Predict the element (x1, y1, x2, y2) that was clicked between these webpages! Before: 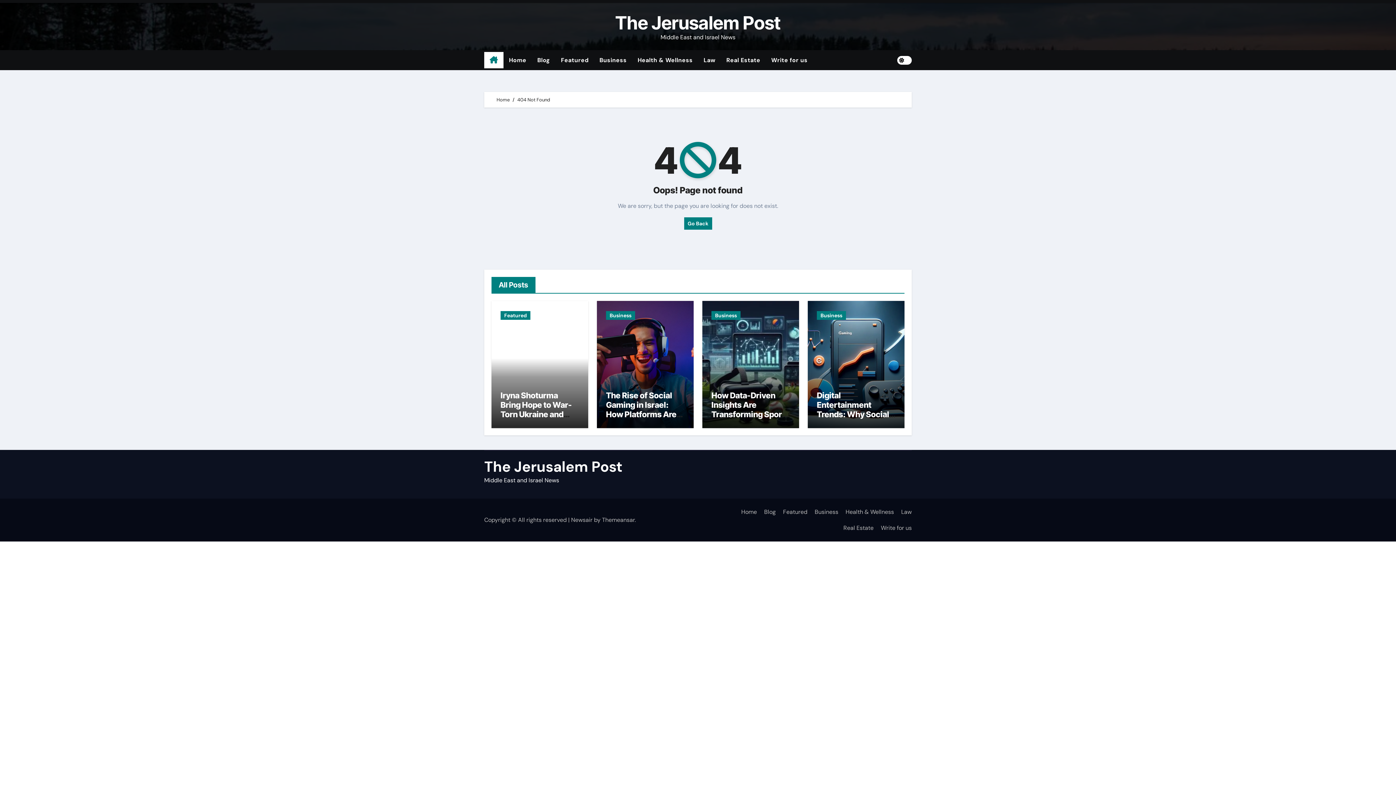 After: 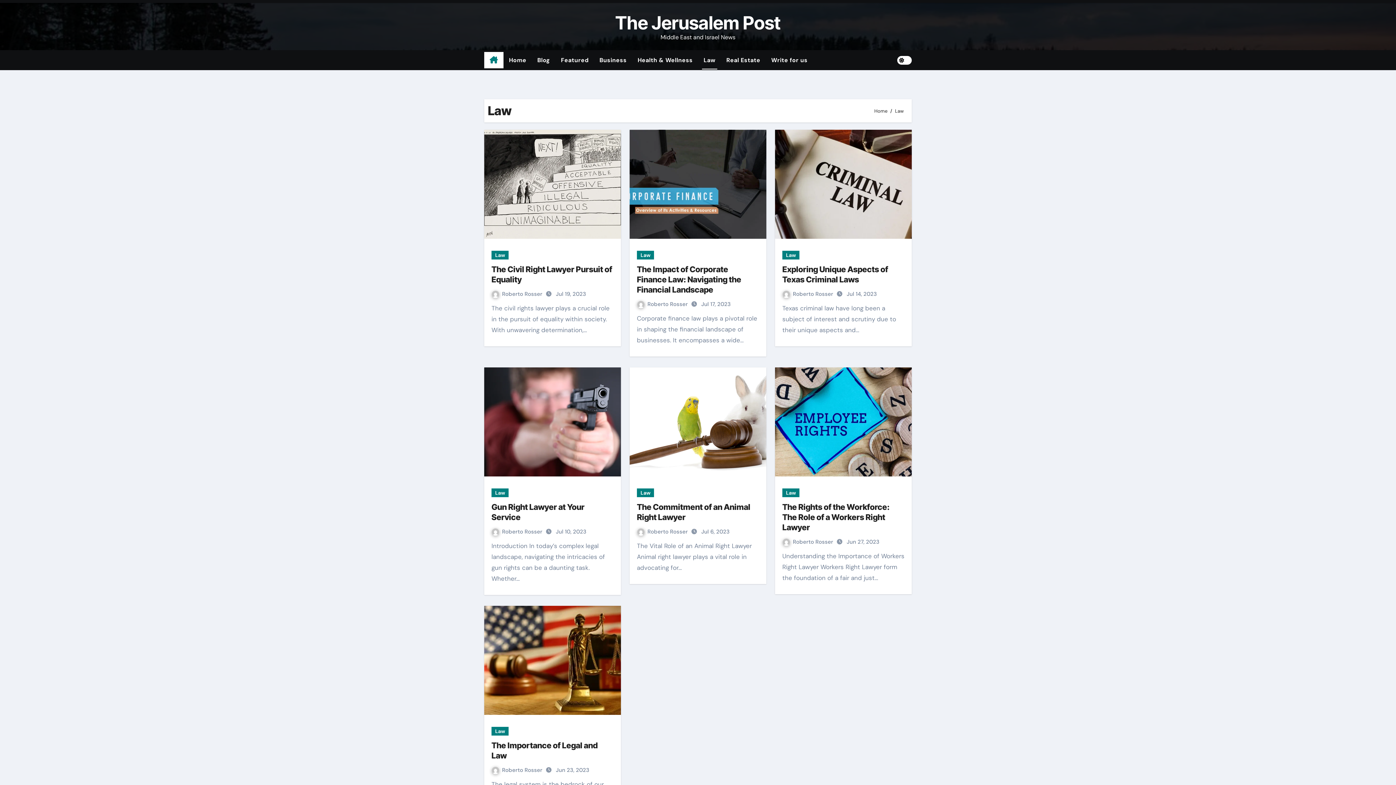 Action: label: Law bbox: (895, 504, 912, 520)